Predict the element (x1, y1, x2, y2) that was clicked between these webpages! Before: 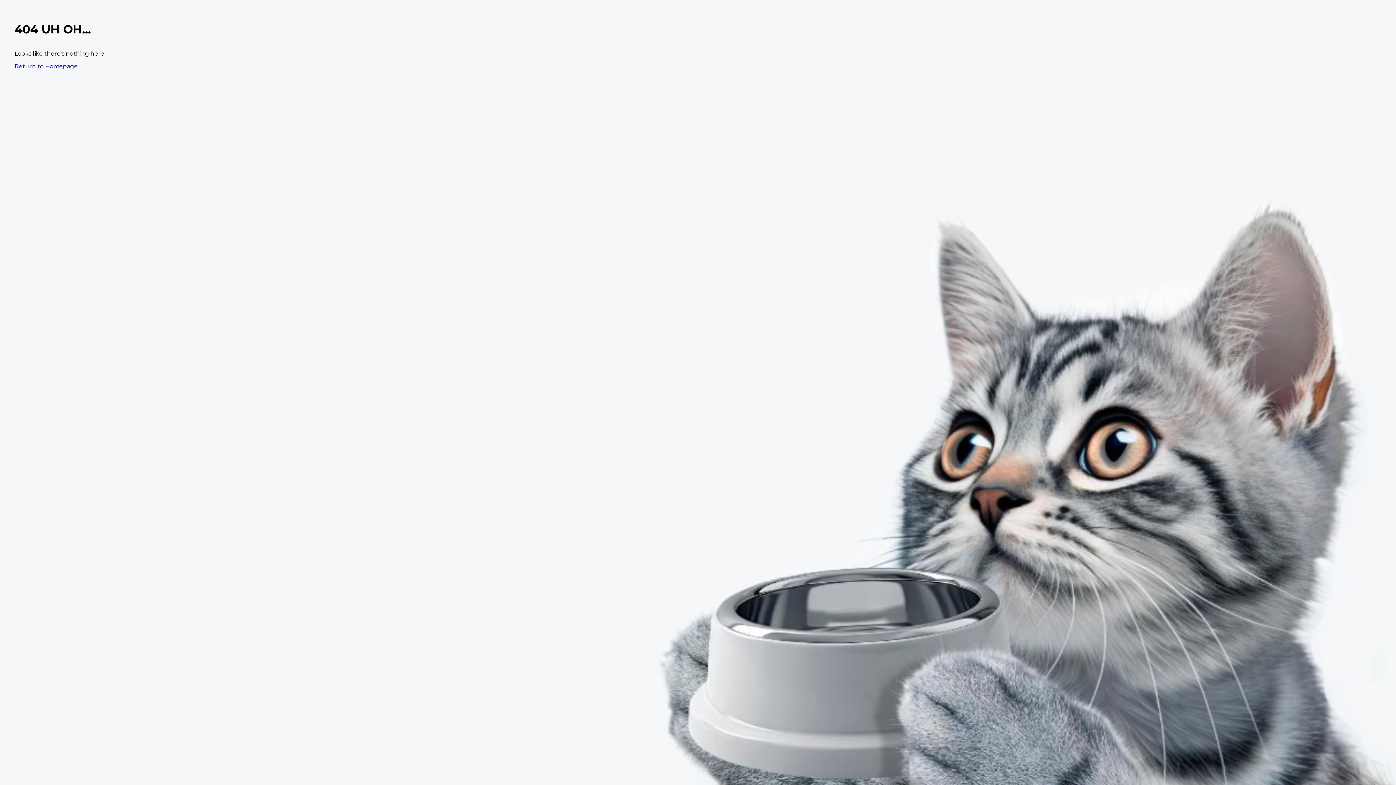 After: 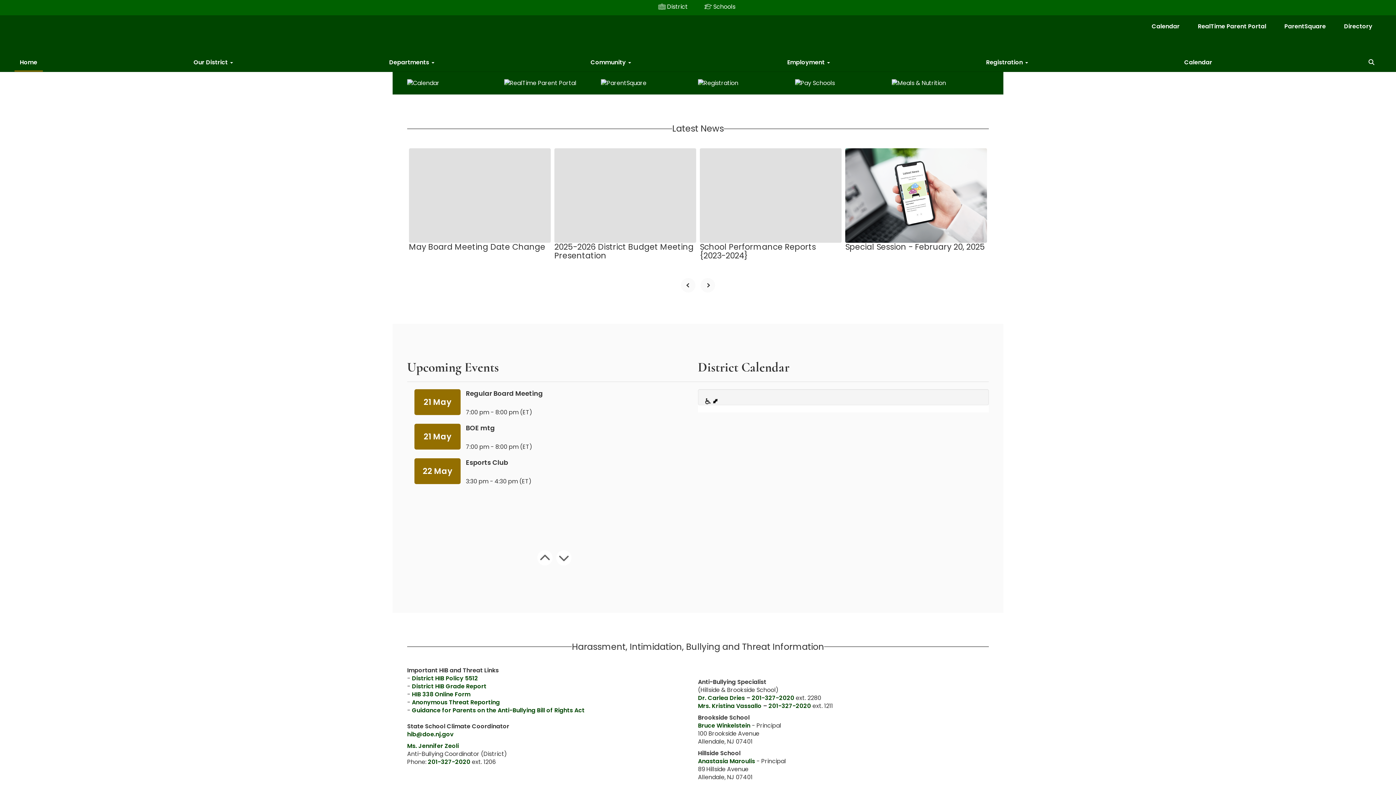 Action: bbox: (14, 62, 77, 69) label: Return to Homepage